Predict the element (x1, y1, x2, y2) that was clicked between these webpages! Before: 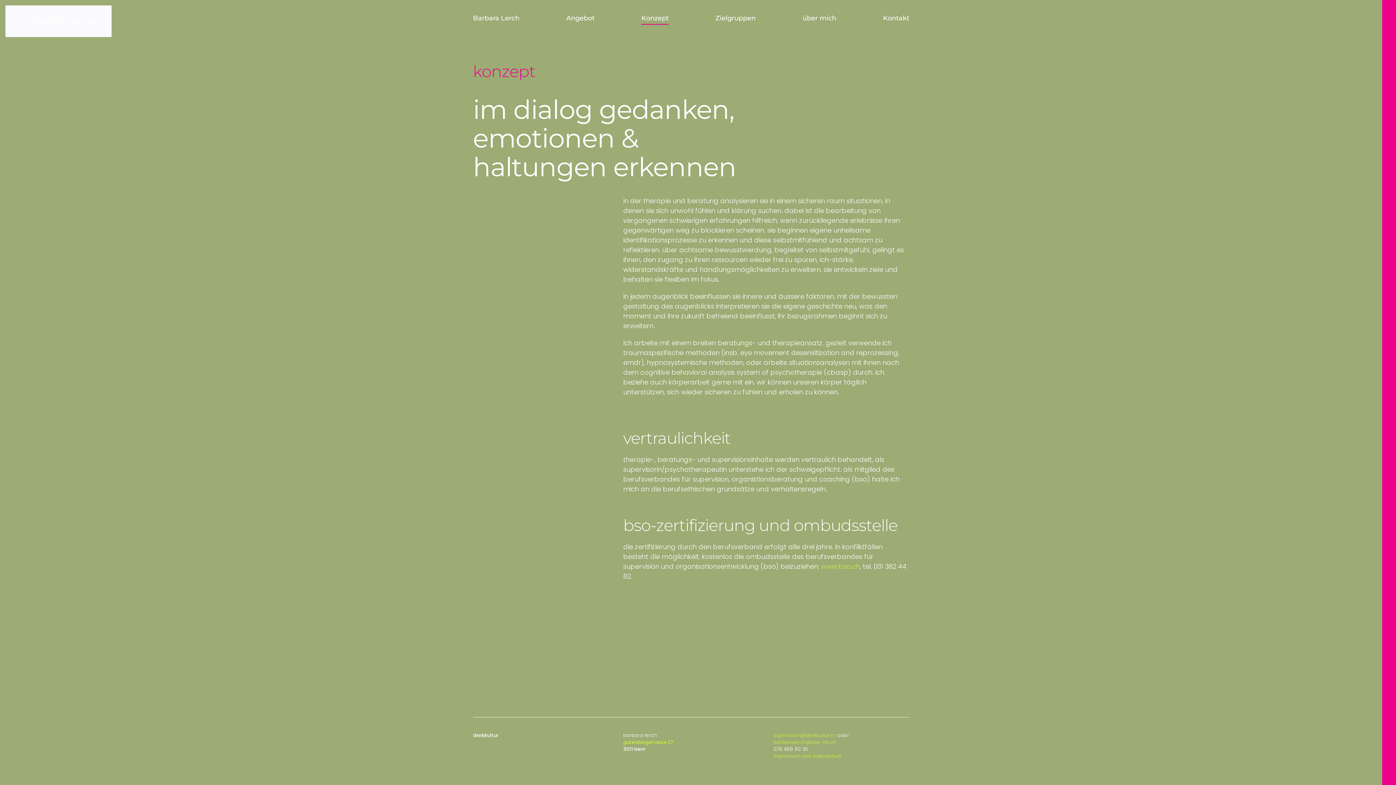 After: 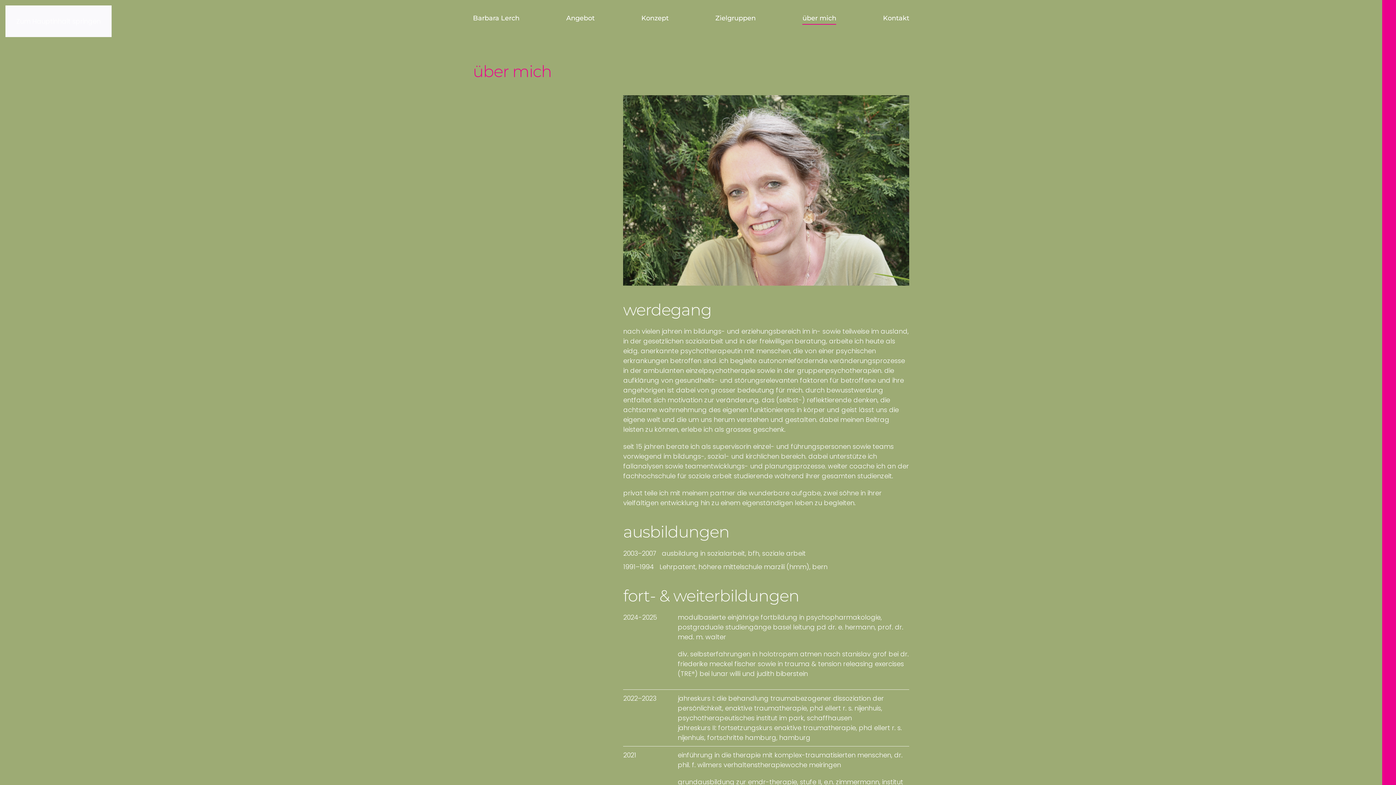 Action: label: über mich bbox: (802, 3, 836, 32)